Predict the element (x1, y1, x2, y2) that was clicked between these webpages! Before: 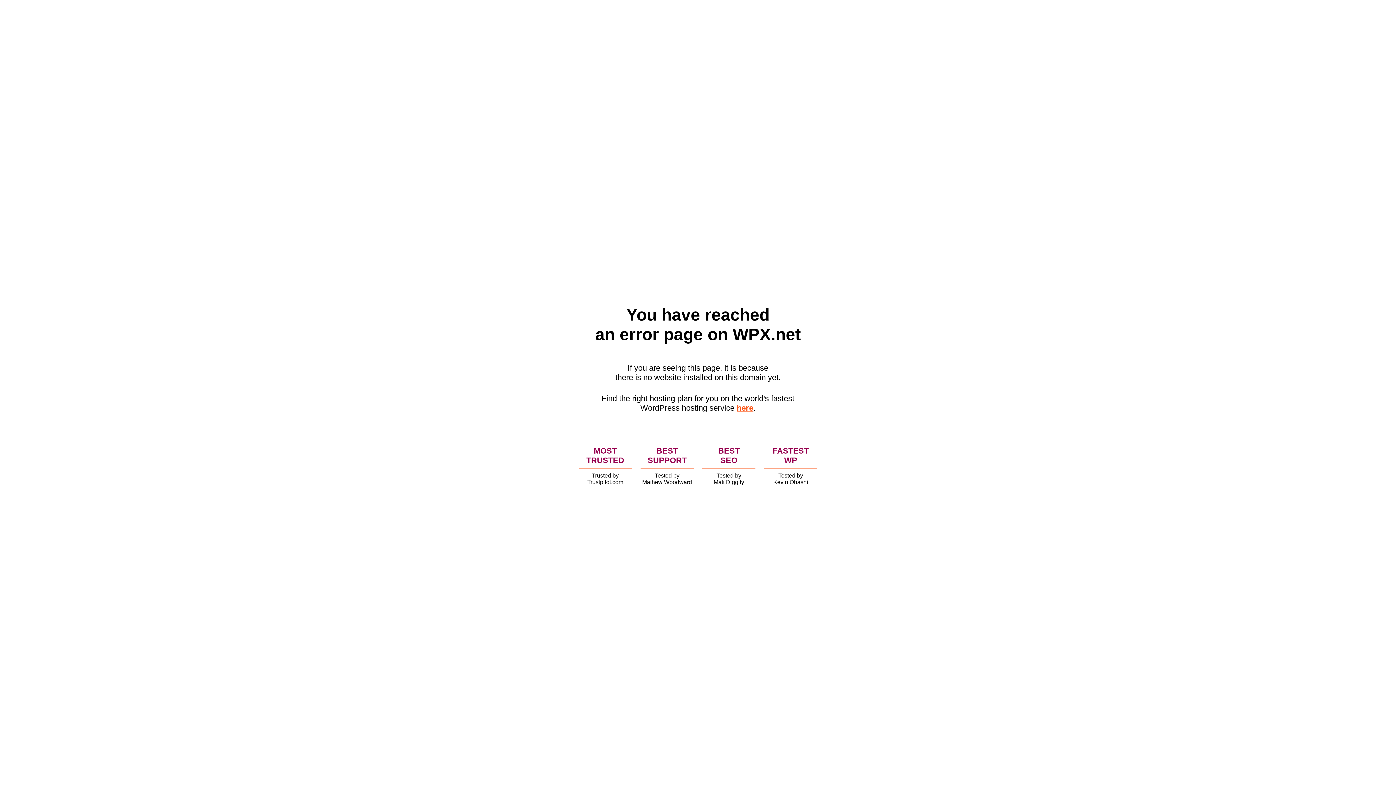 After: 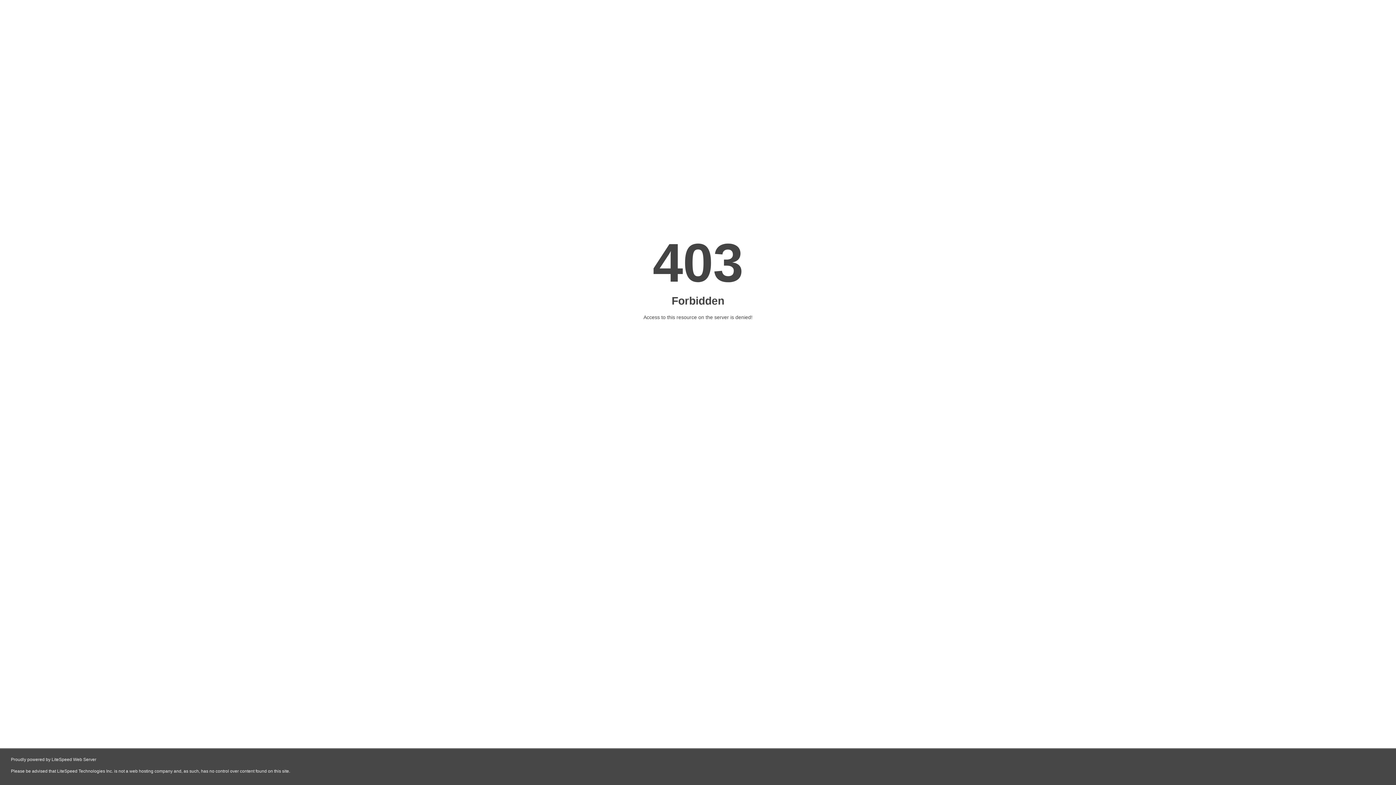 Action: label: here bbox: (736, 403, 753, 412)